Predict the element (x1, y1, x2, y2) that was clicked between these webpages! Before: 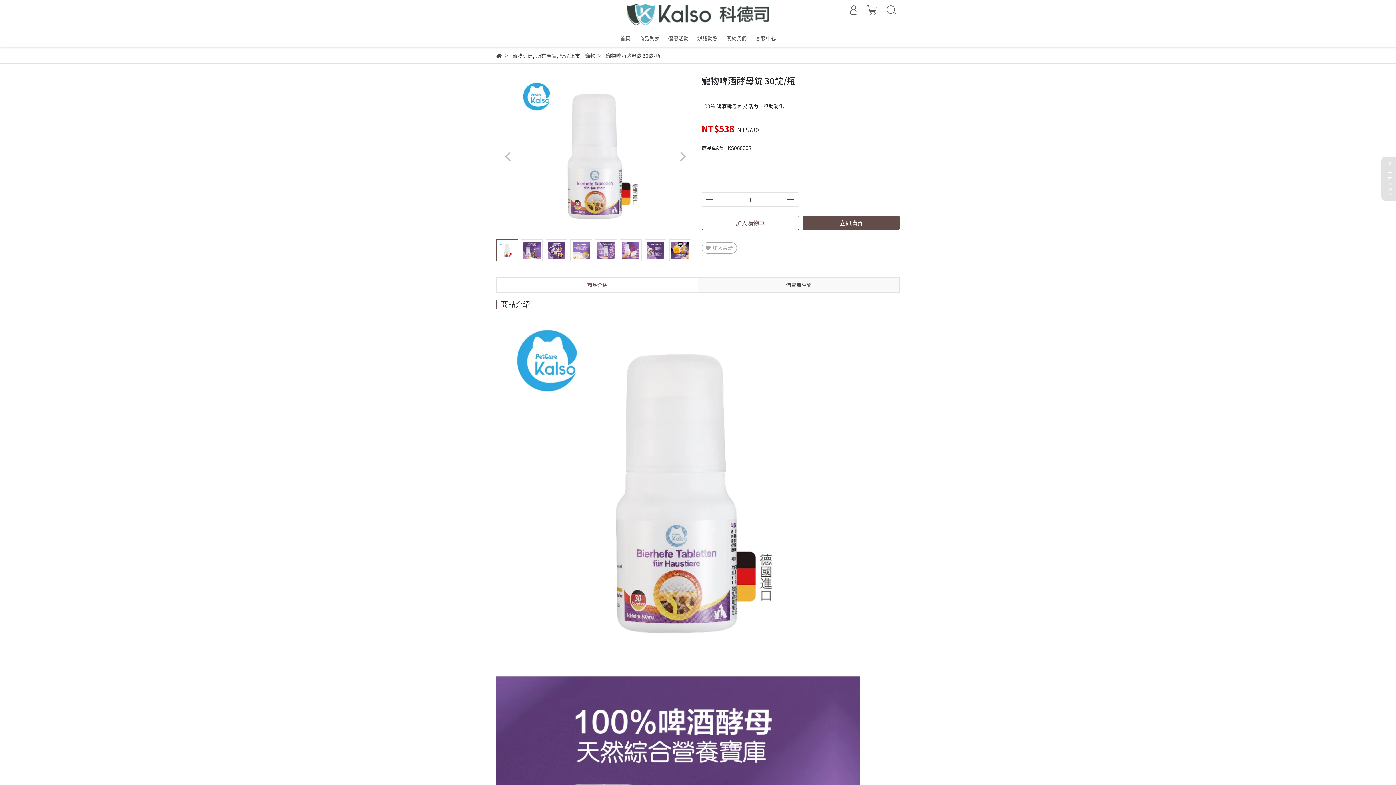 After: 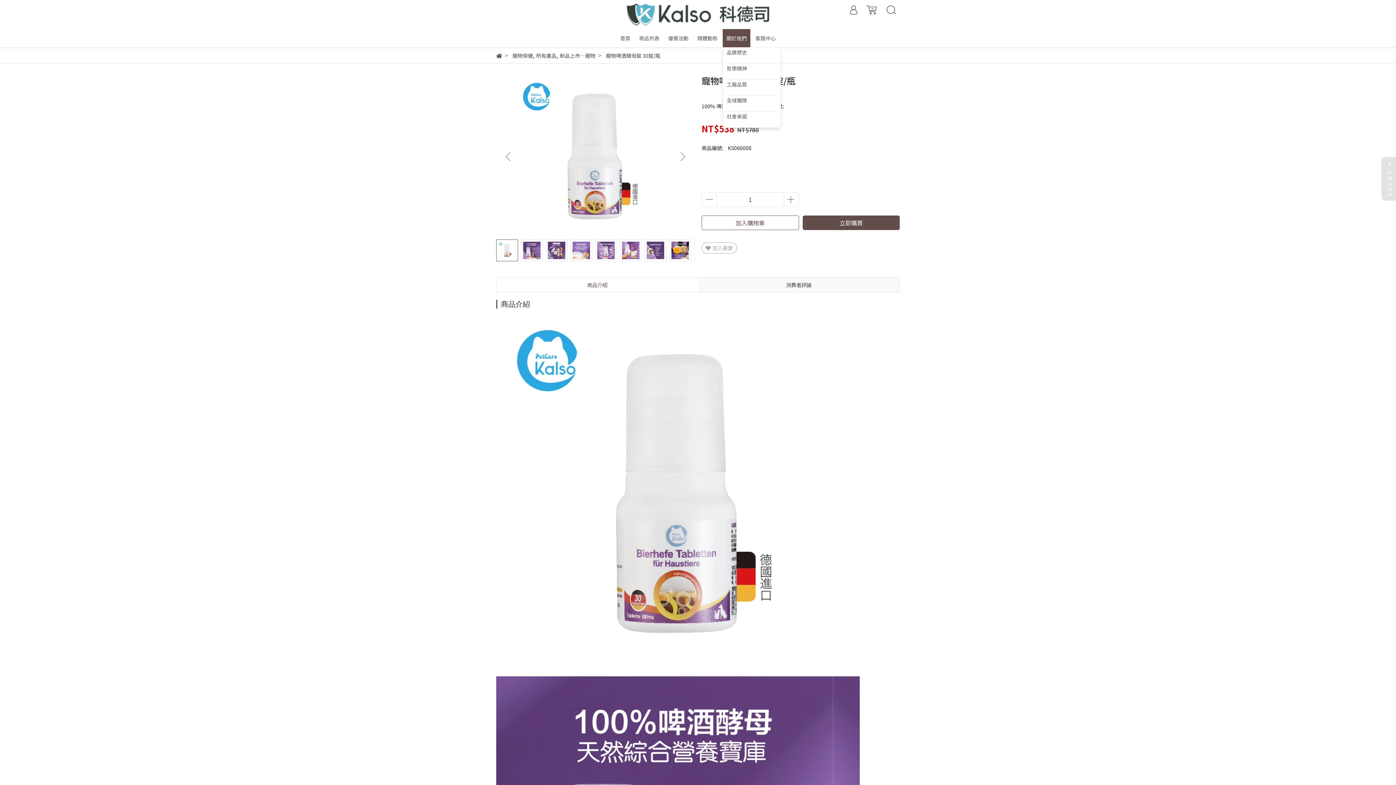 Action: bbox: (722, 29, 750, 47) label: 關於我們